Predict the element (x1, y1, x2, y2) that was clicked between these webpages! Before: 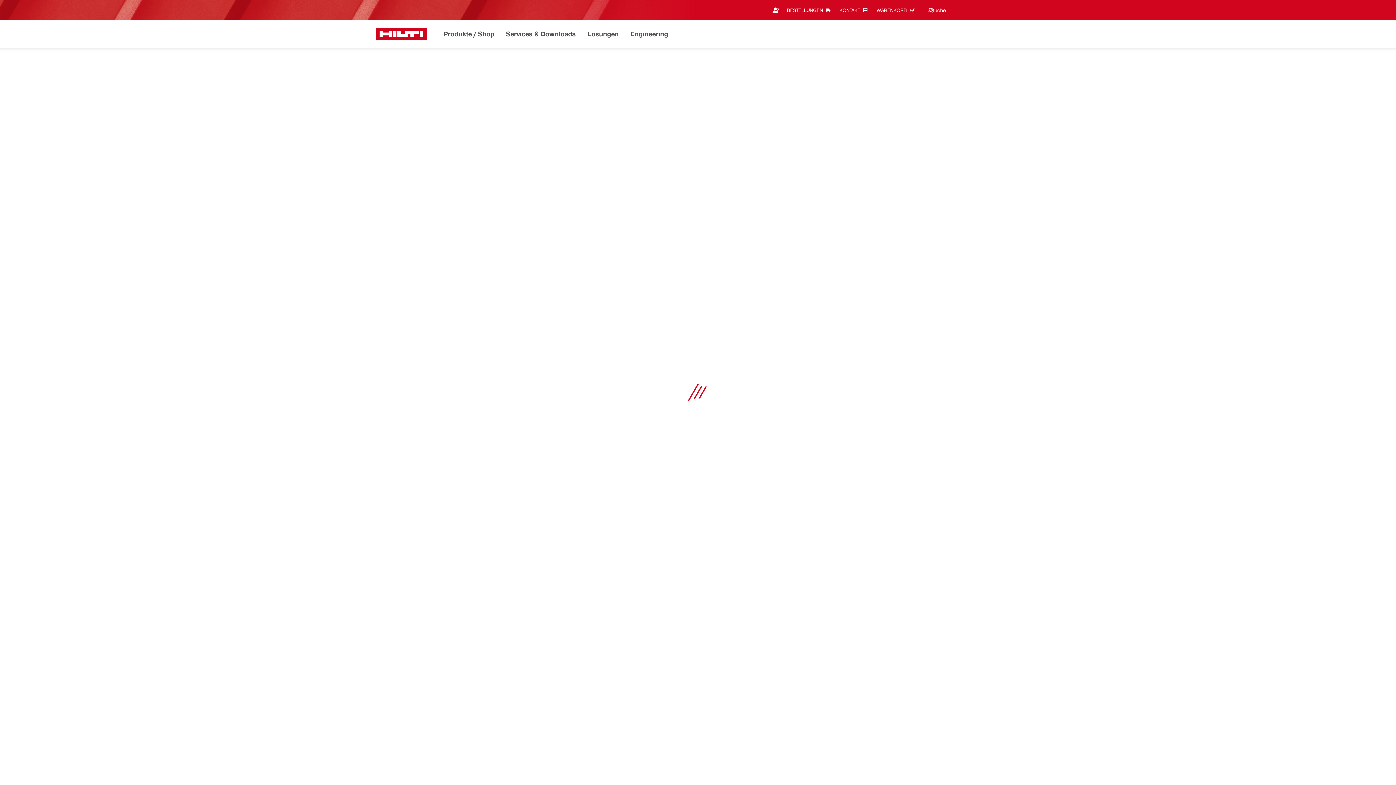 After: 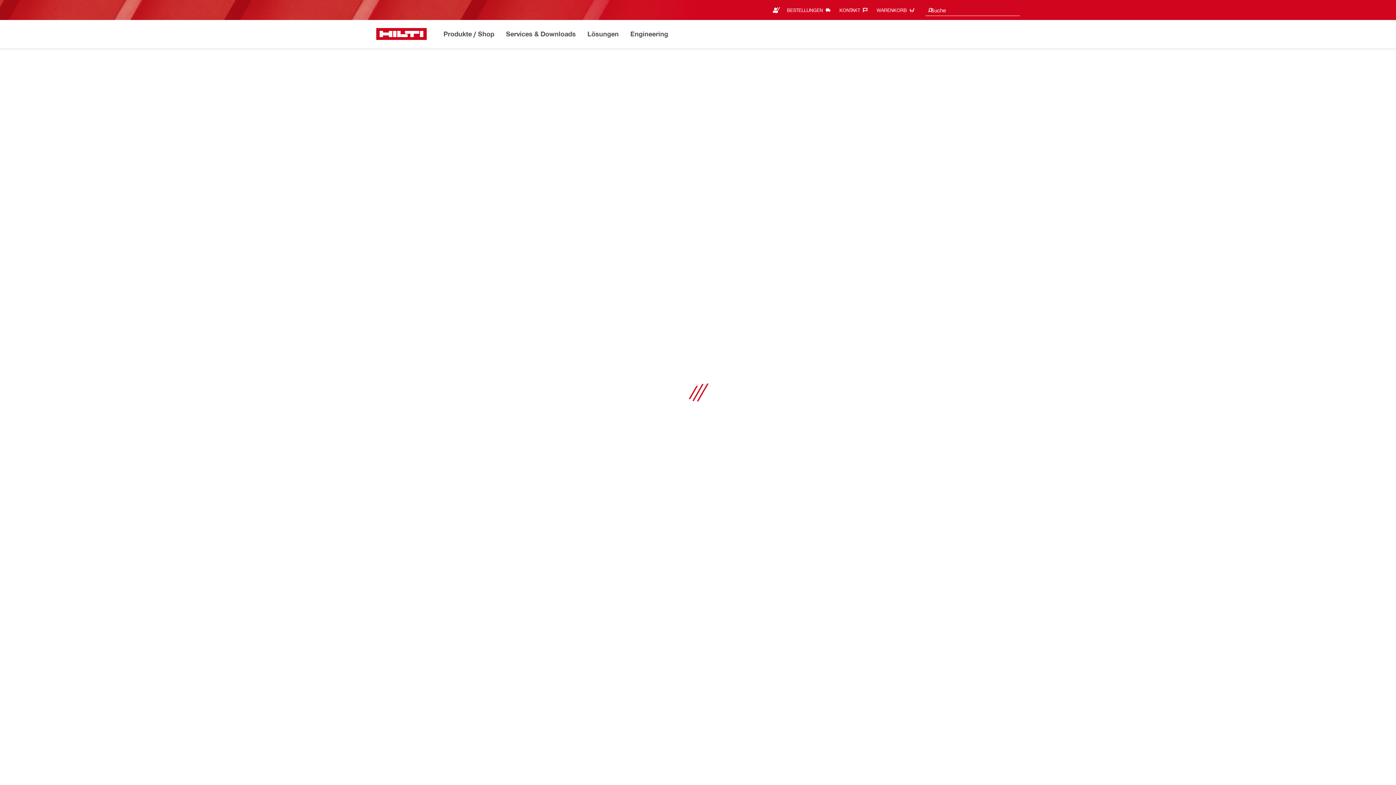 Action: label: KONTAKT‎ bbox: (839, 4, 871, 16)